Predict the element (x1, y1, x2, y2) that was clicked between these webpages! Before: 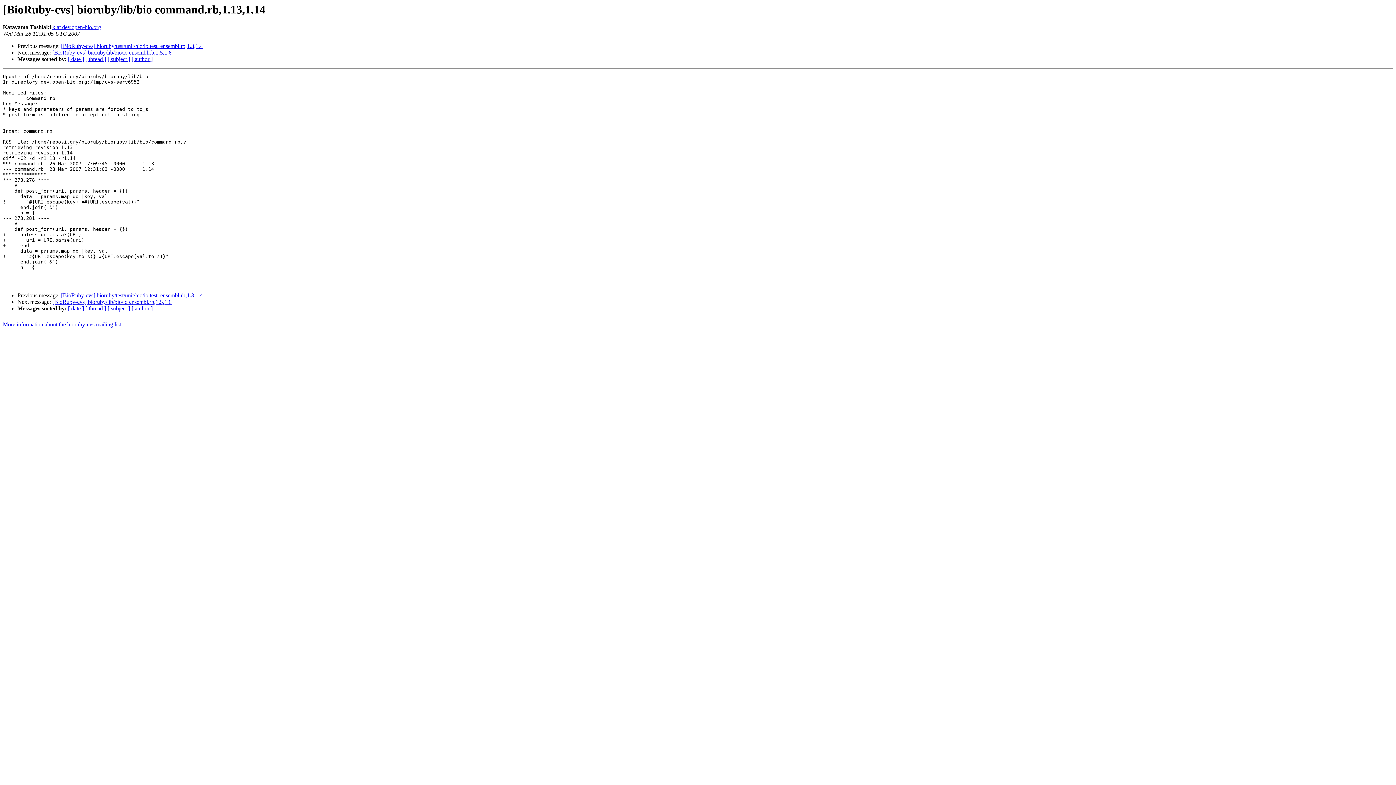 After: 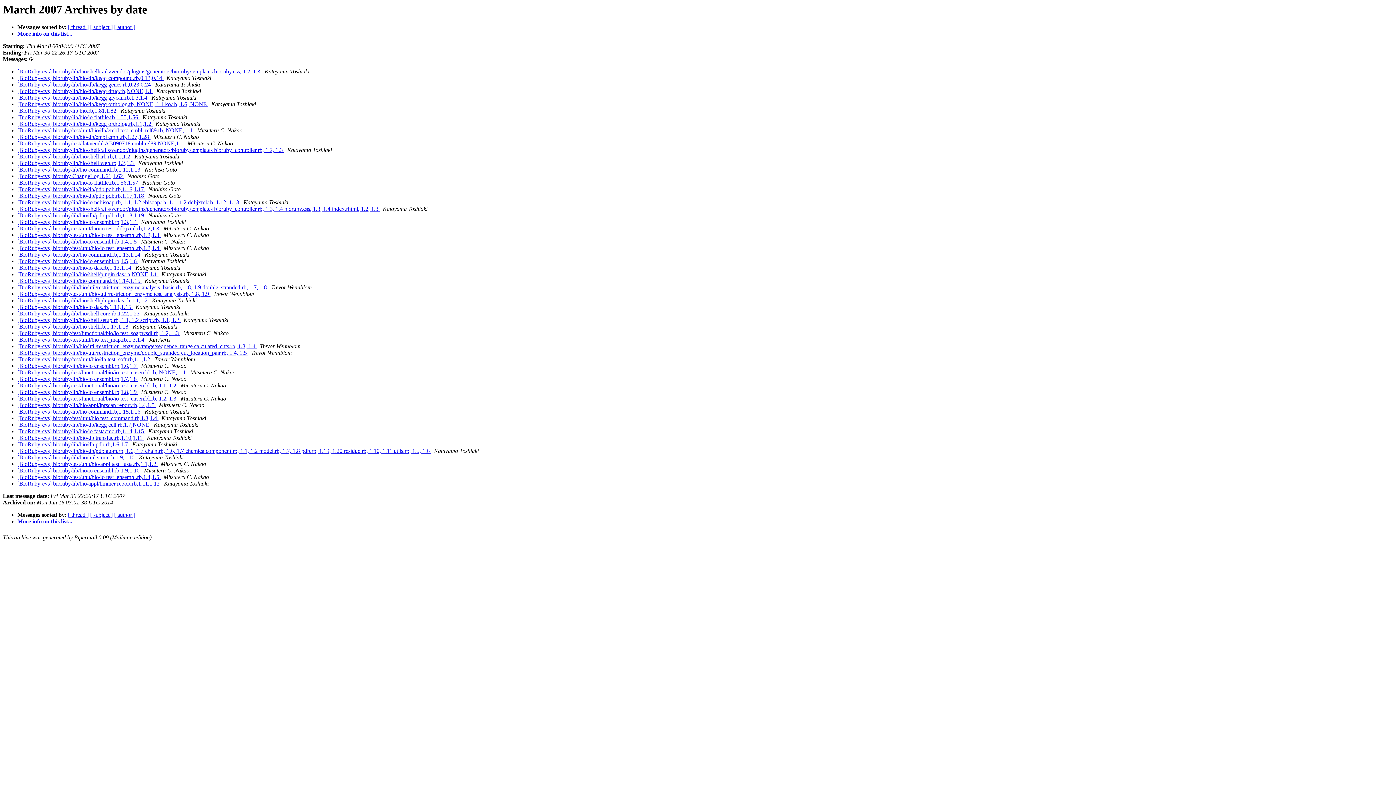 Action: label: [ date ] bbox: (68, 56, 84, 62)